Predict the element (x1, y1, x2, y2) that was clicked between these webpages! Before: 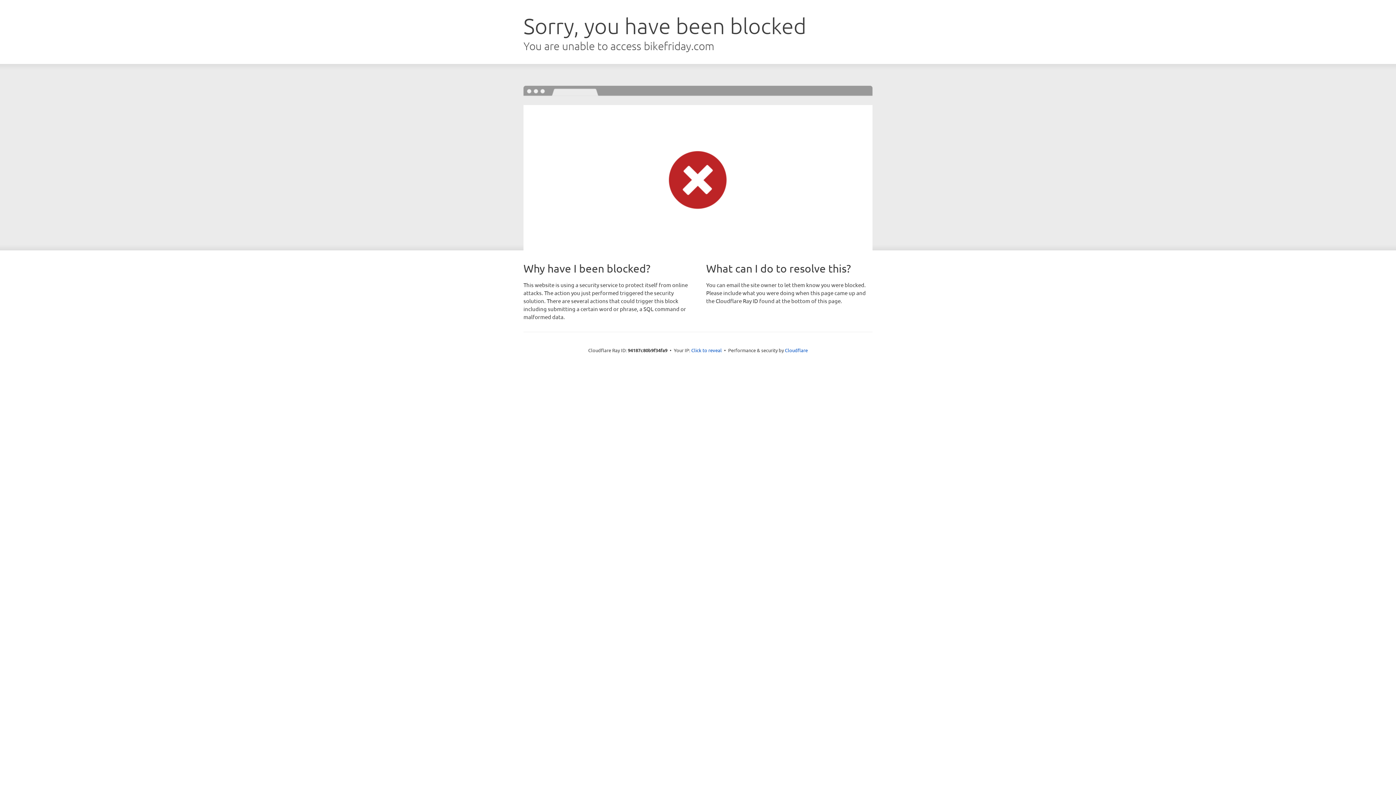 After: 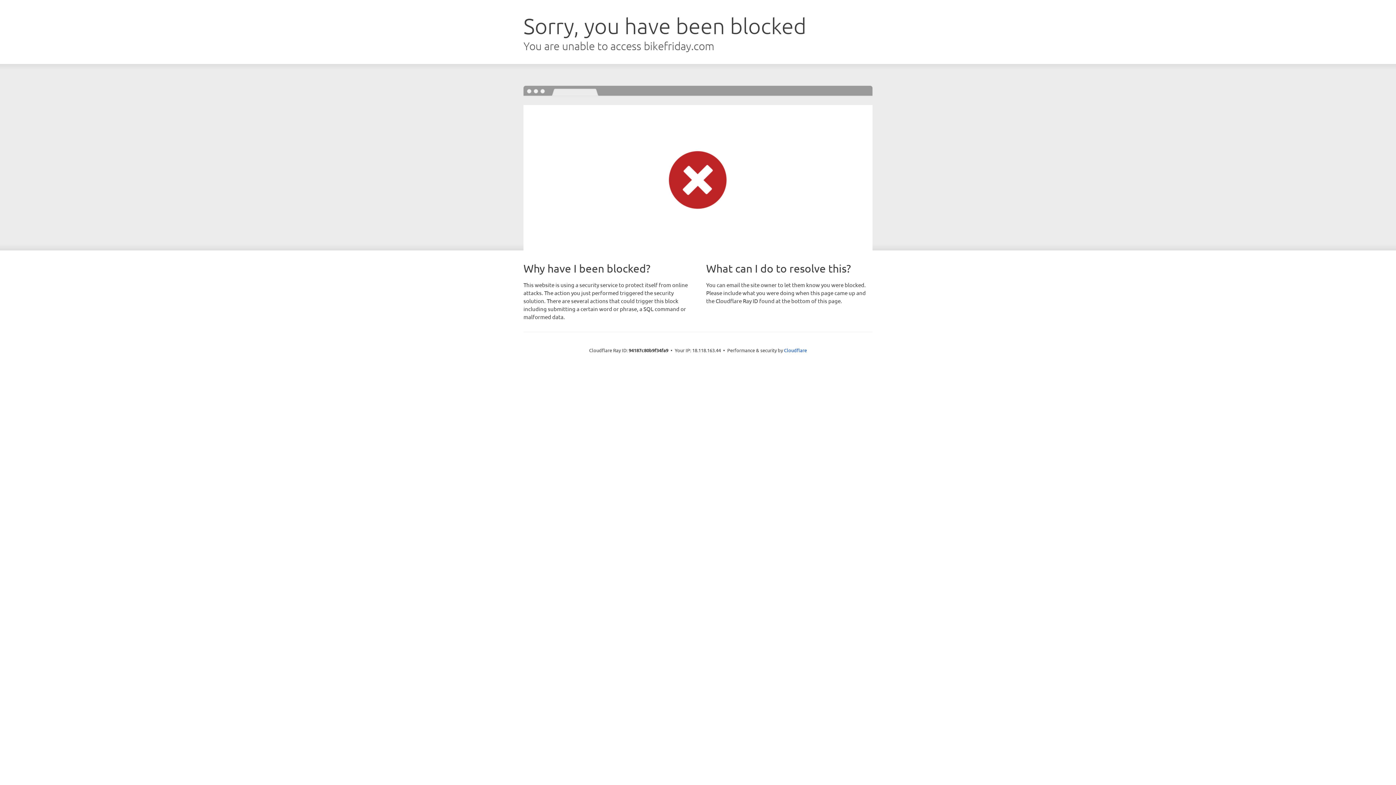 Action: bbox: (691, 346, 722, 353) label: Click to reveal